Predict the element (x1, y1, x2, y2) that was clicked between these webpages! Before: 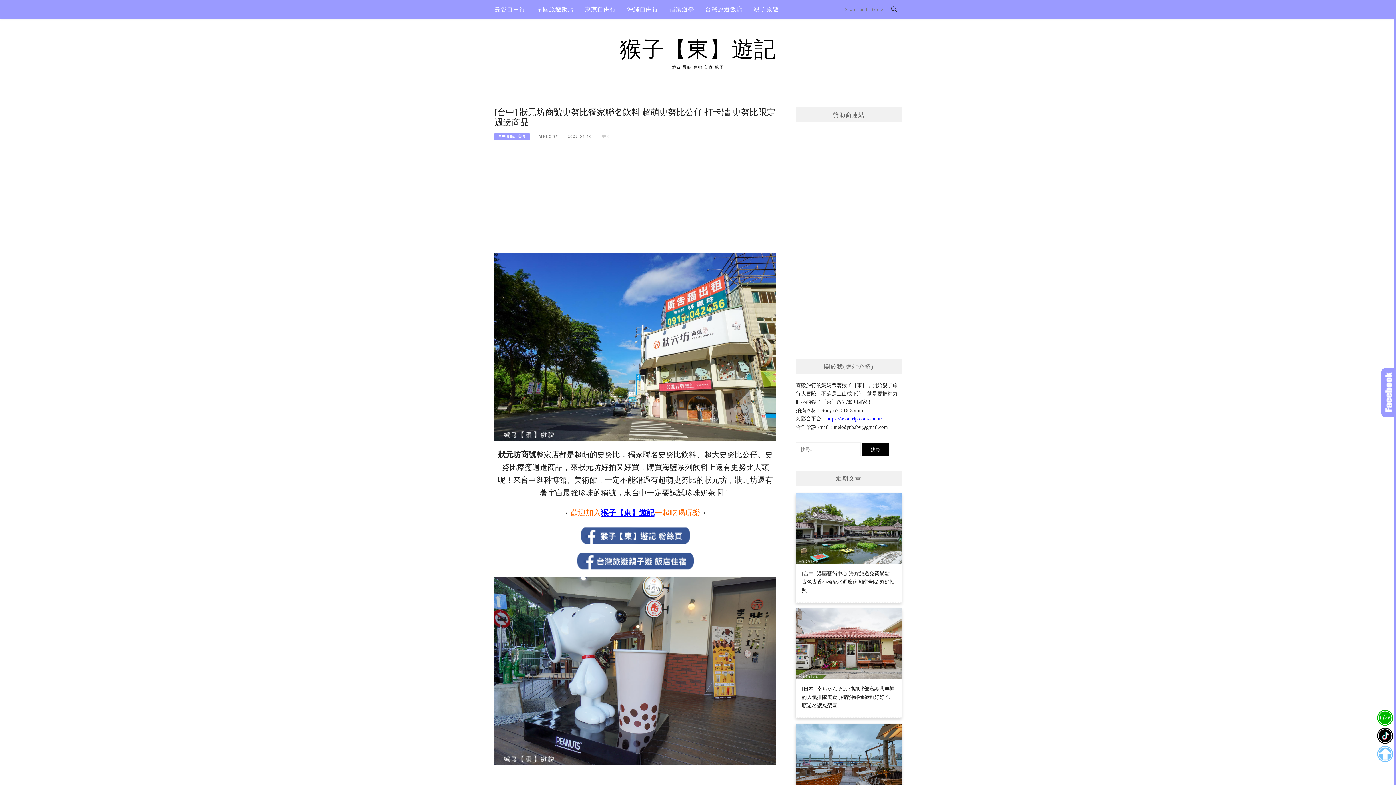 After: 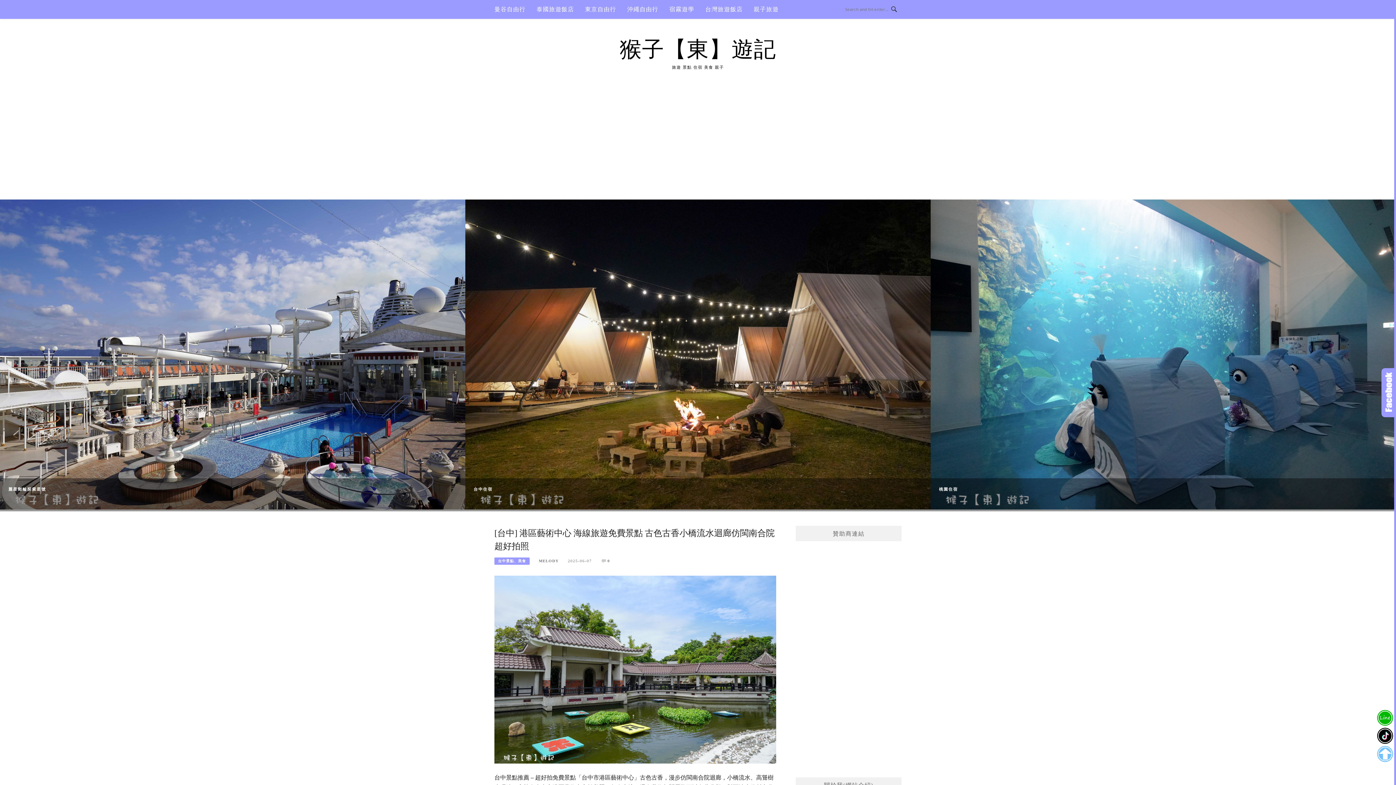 Action: label: 猴子【東】遊記 bbox: (619, 37, 776, 61)